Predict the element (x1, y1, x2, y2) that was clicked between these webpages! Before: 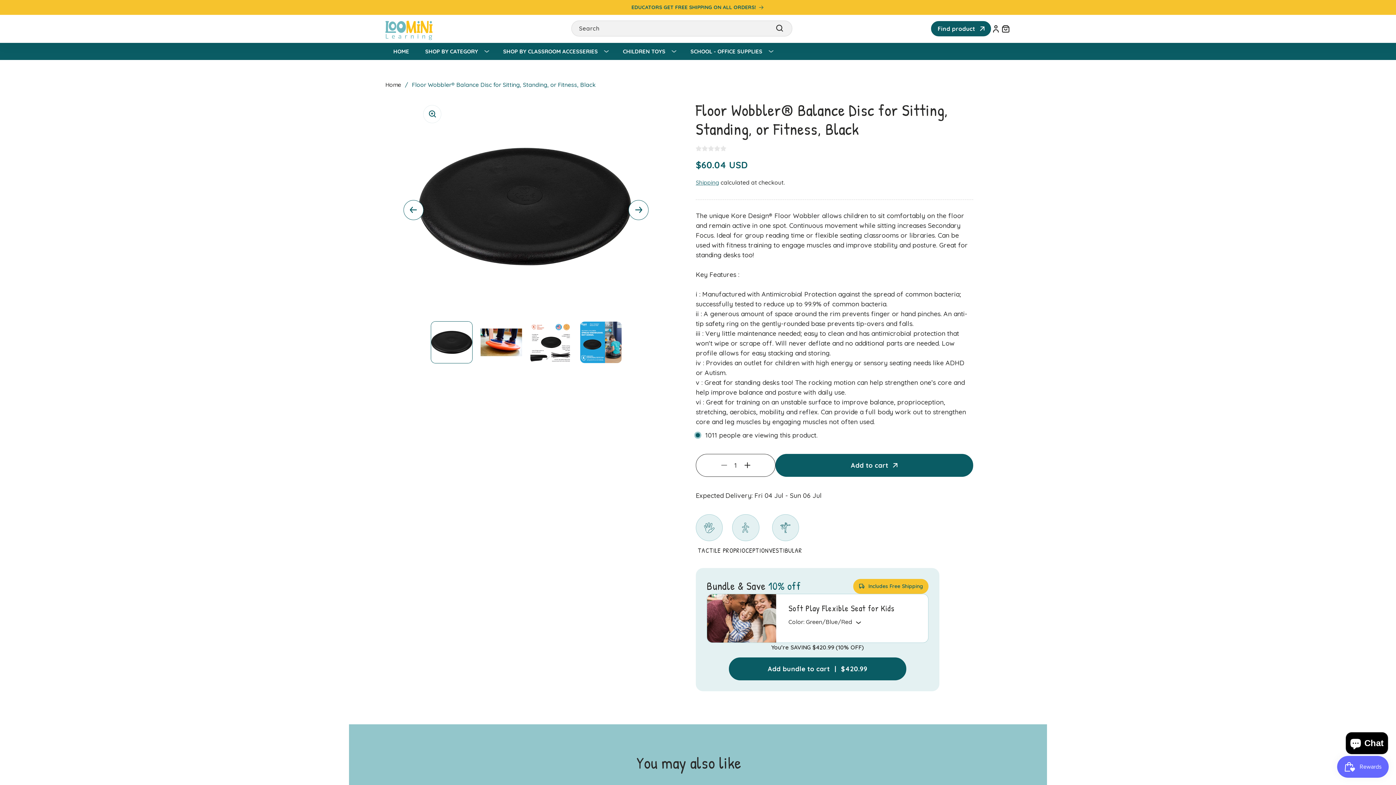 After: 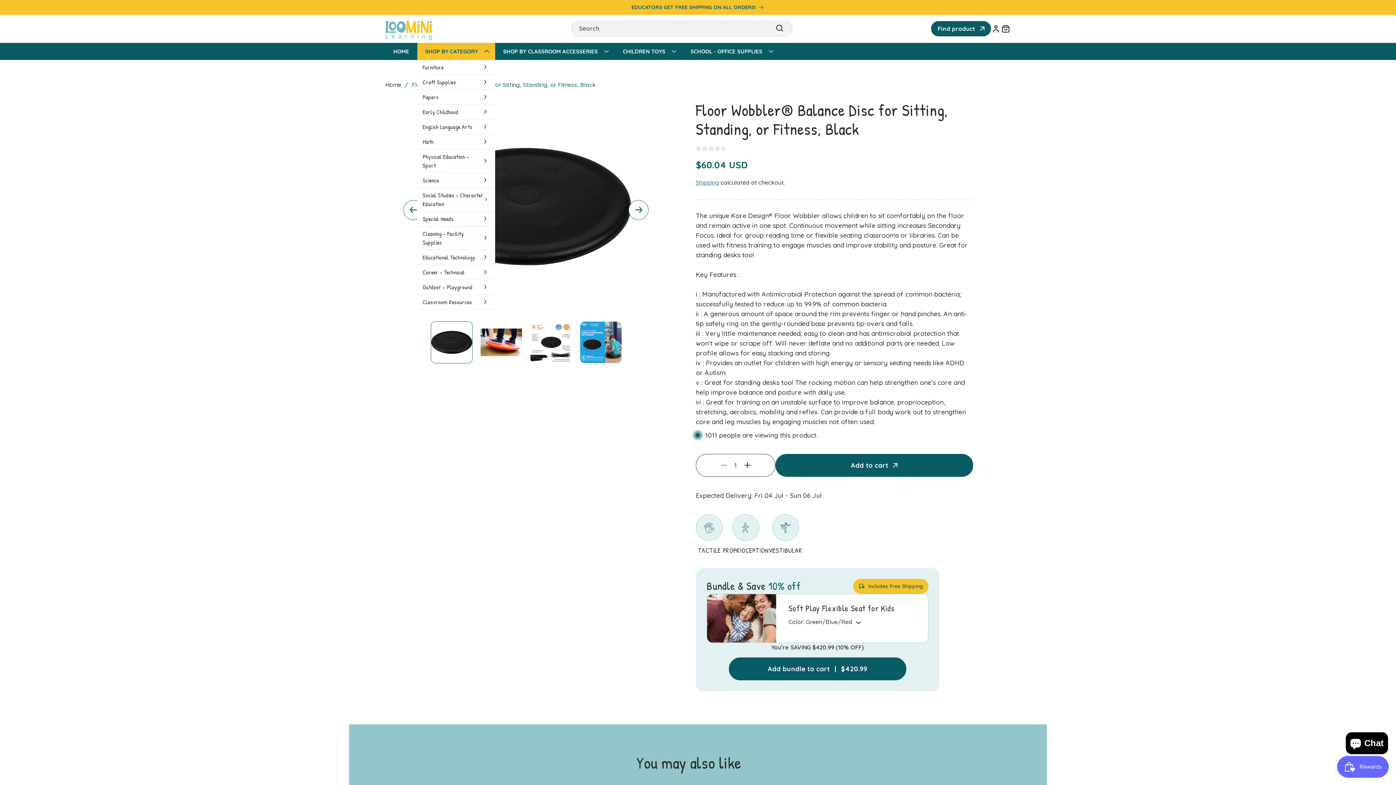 Action: bbox: (417, 42, 495, 59) label: SHOP BY CATEGORY